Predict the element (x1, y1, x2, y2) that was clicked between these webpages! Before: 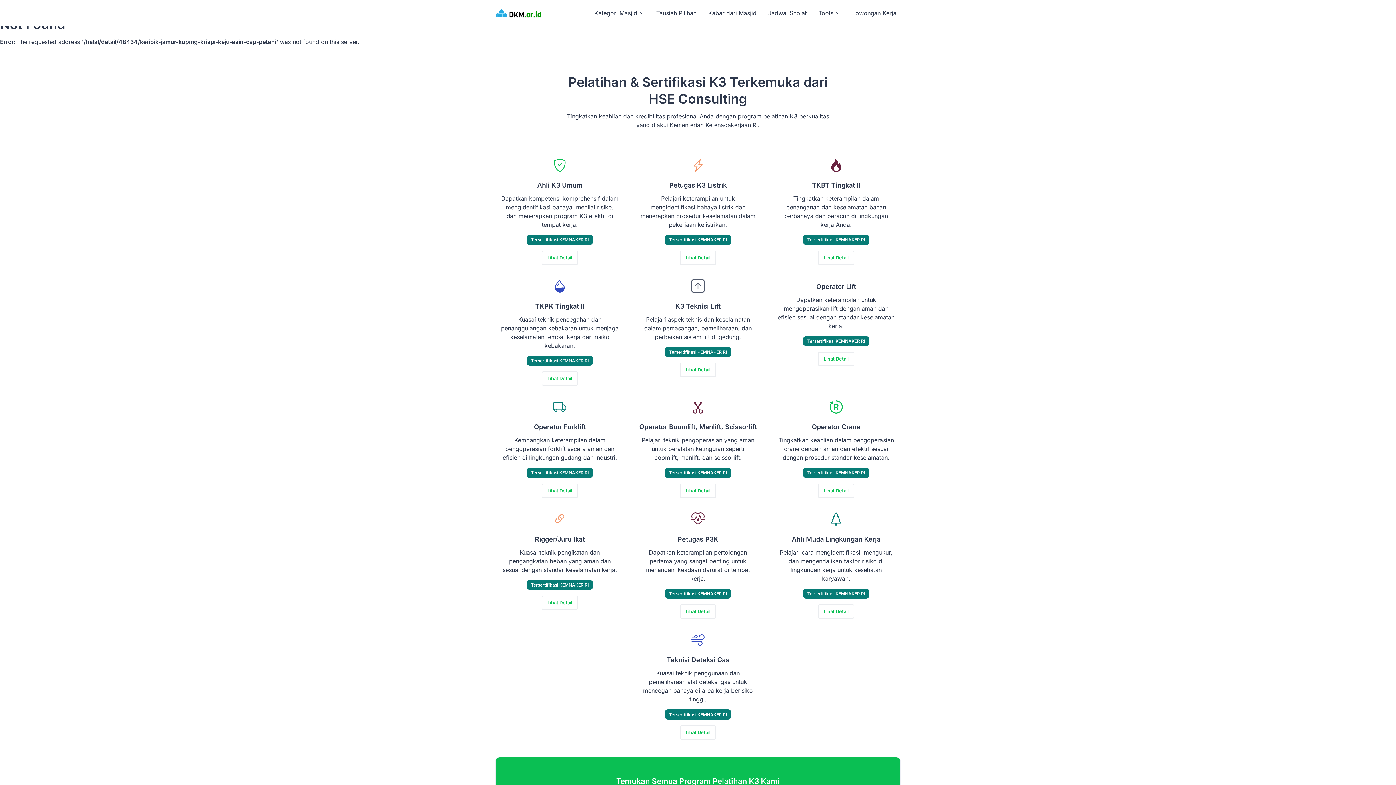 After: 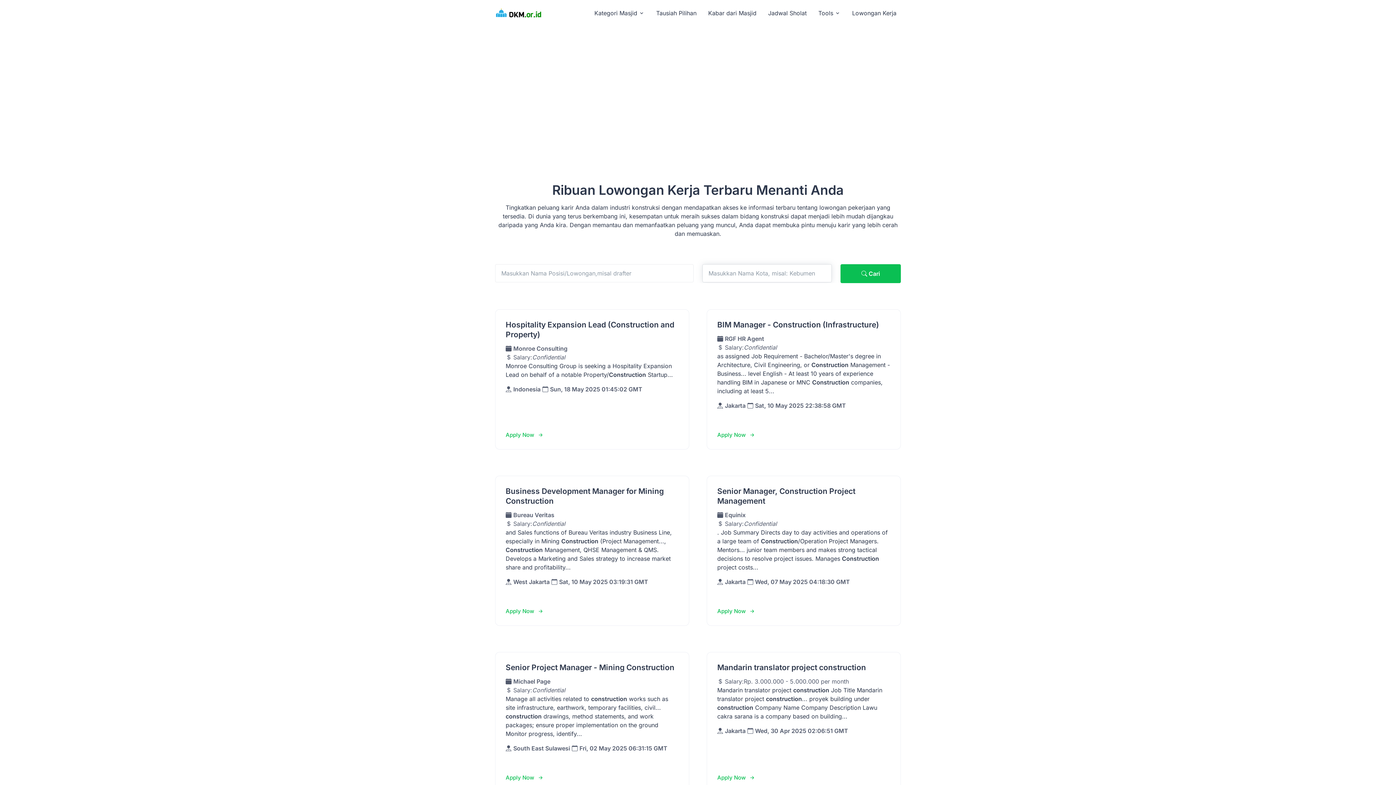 Action: bbox: (848, 4, 901, 21) label: Lowongan Kerja